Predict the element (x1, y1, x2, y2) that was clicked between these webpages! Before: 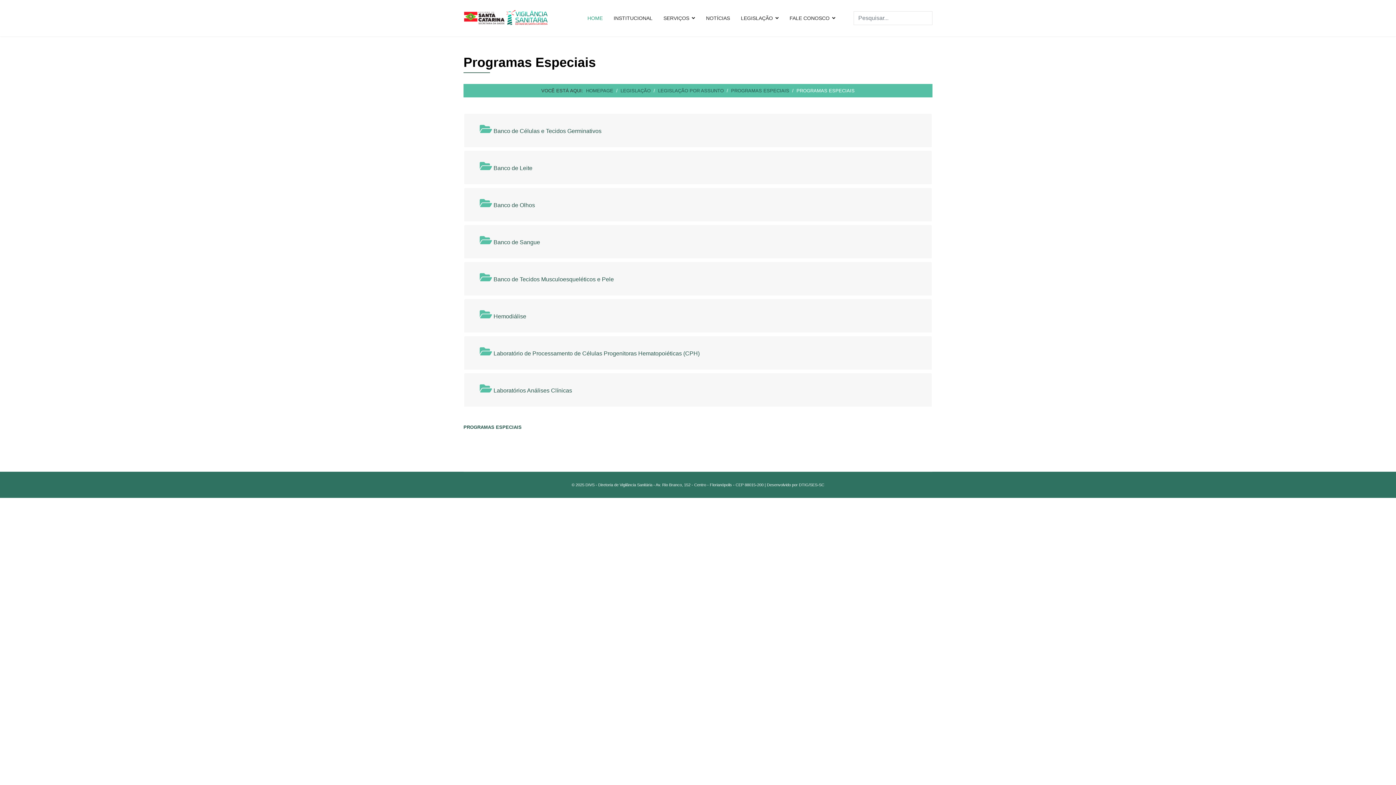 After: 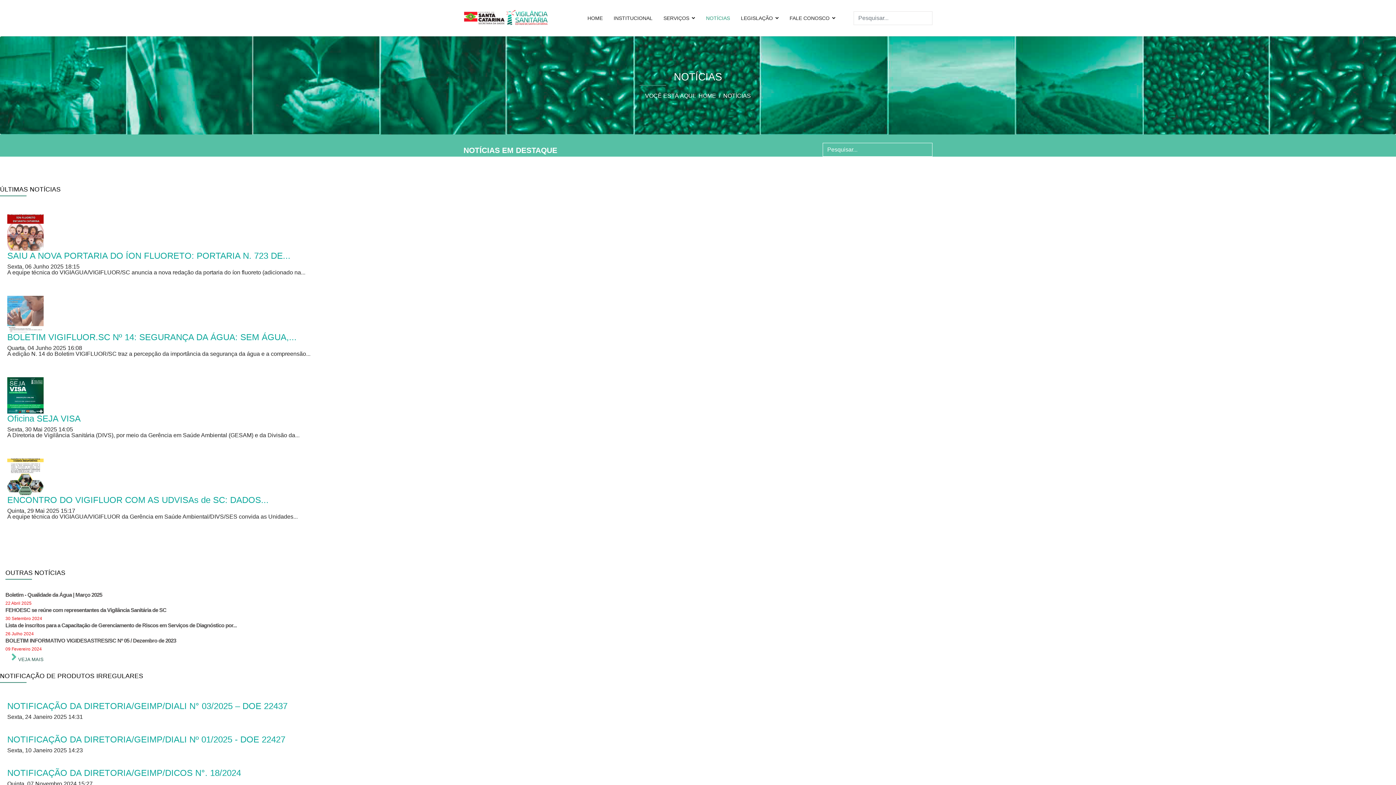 Action: label: NOTÍCIAS bbox: (700, 0, 735, 36)